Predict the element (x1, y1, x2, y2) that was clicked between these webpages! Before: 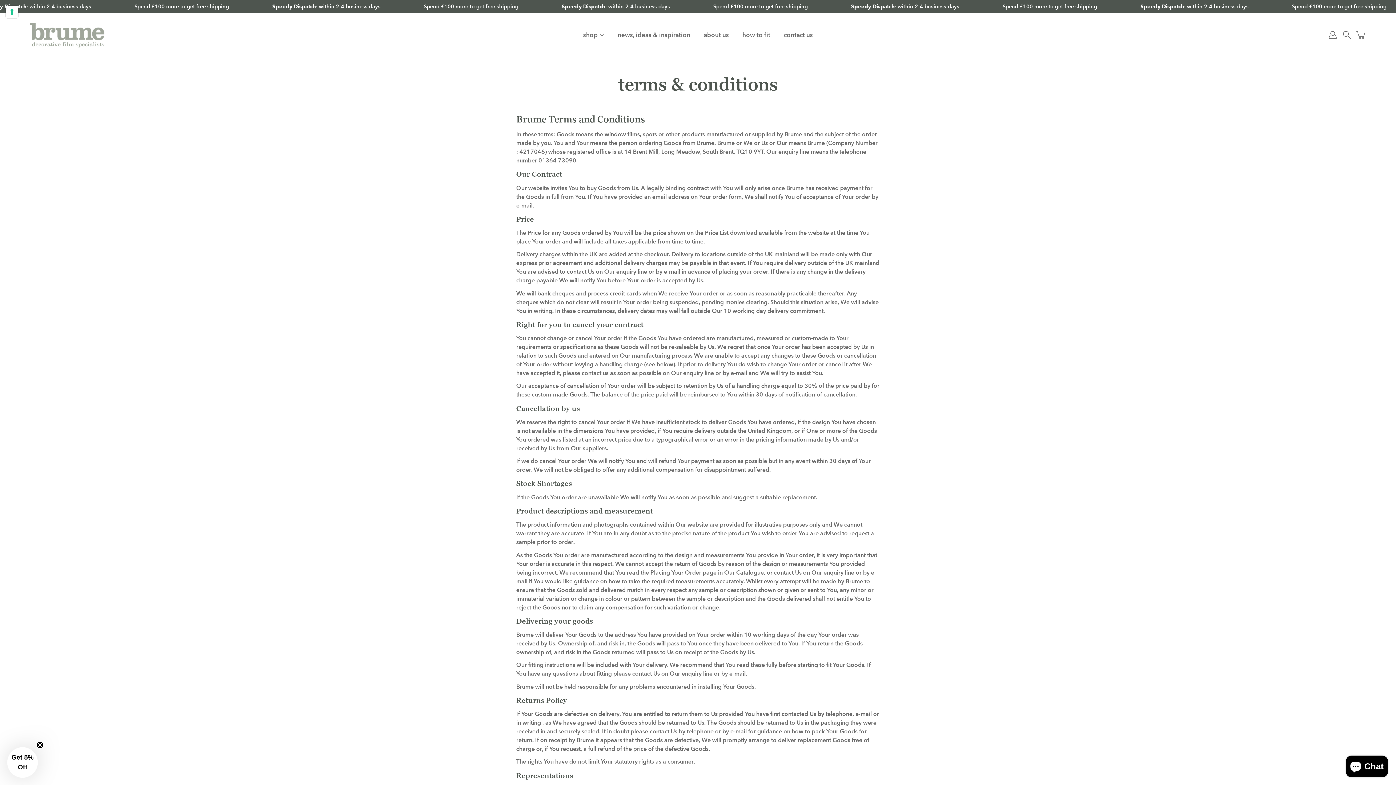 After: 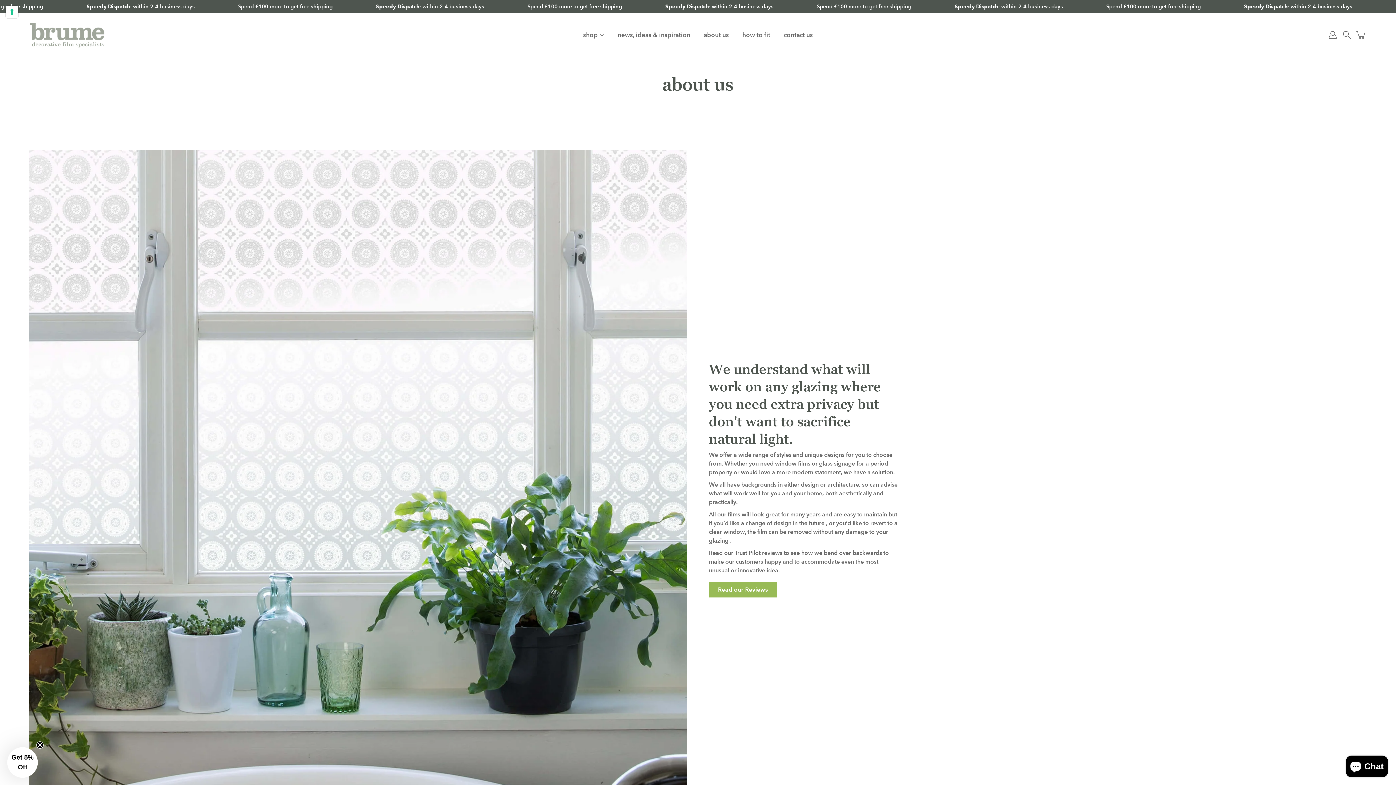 Action: bbox: (704, 30, 729, 39) label: about us